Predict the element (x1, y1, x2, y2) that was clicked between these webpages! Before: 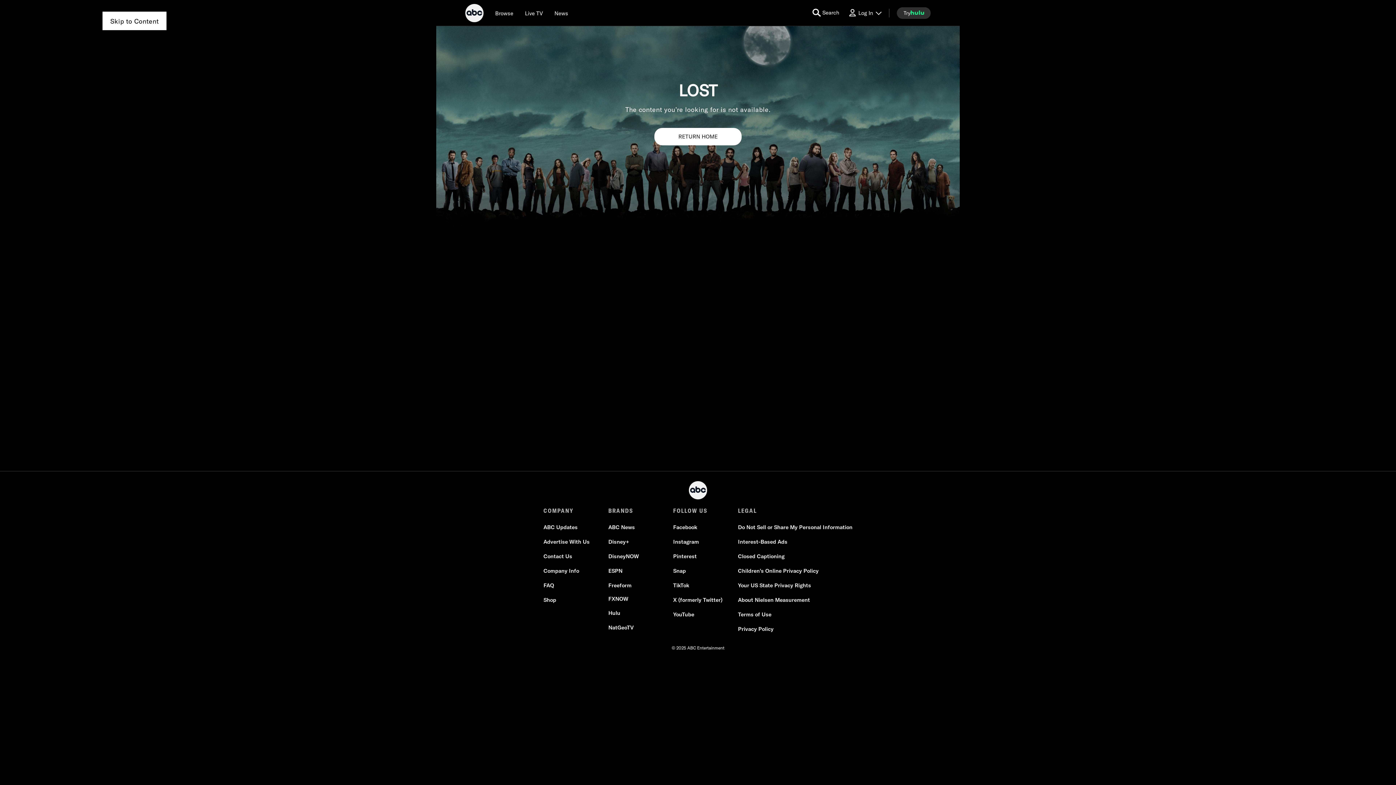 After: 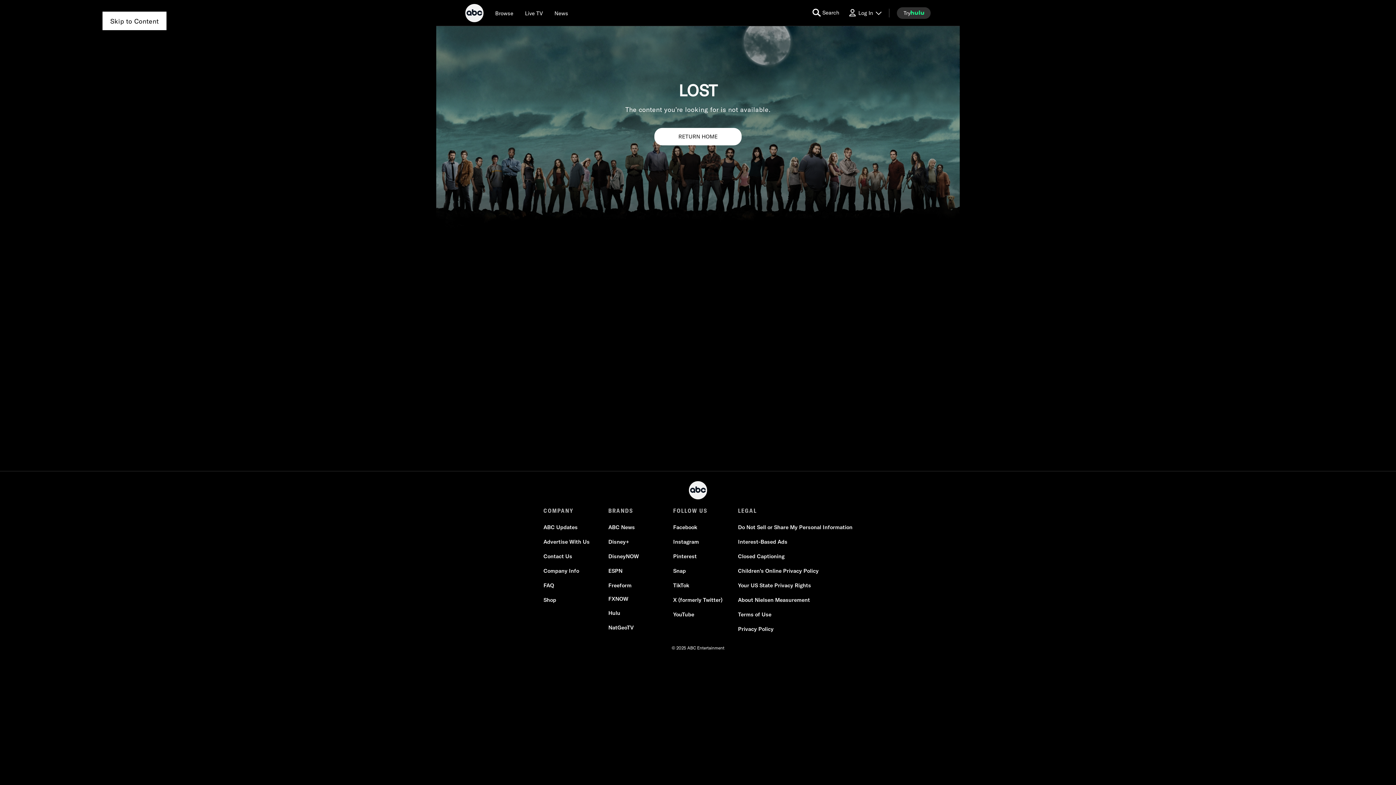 Action: label: Disney+ bbox: (608, 538, 629, 545)